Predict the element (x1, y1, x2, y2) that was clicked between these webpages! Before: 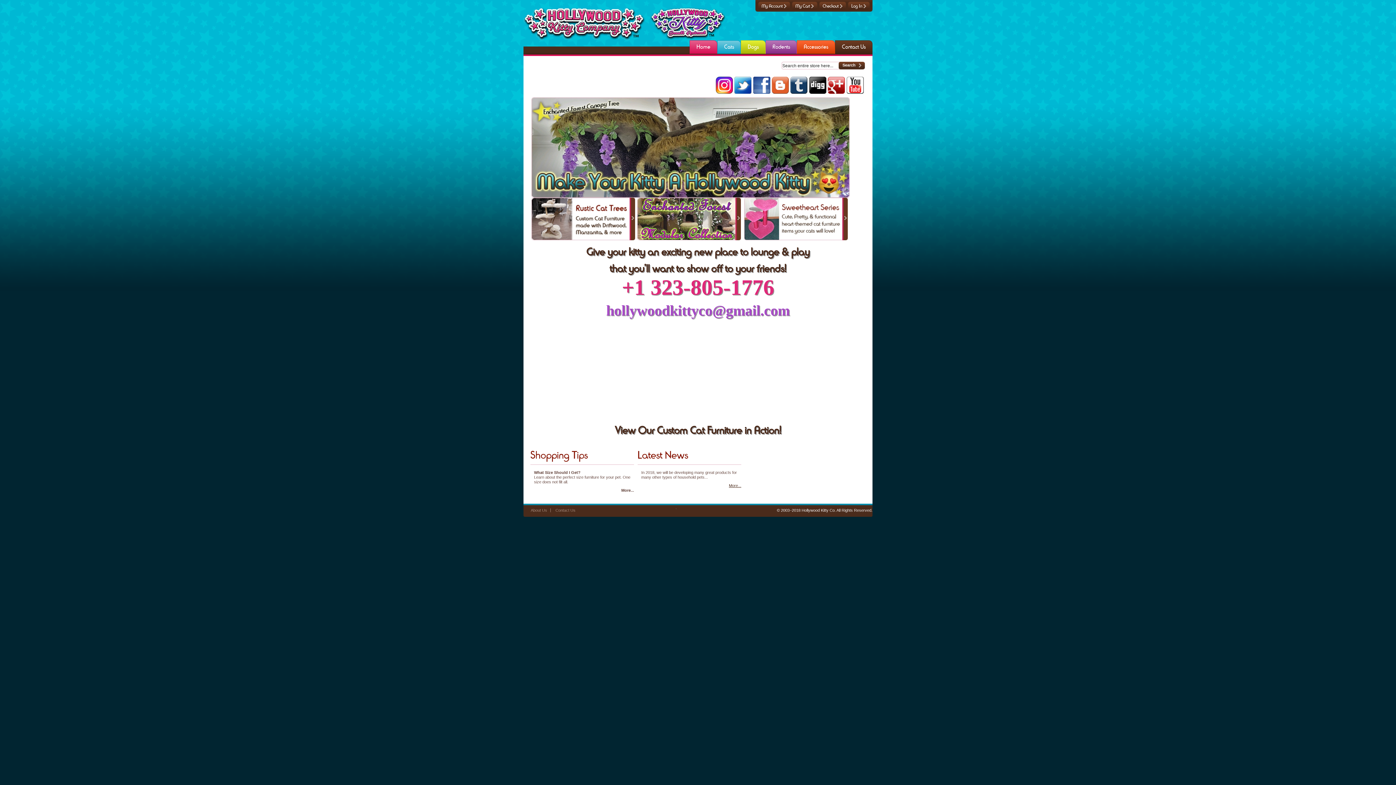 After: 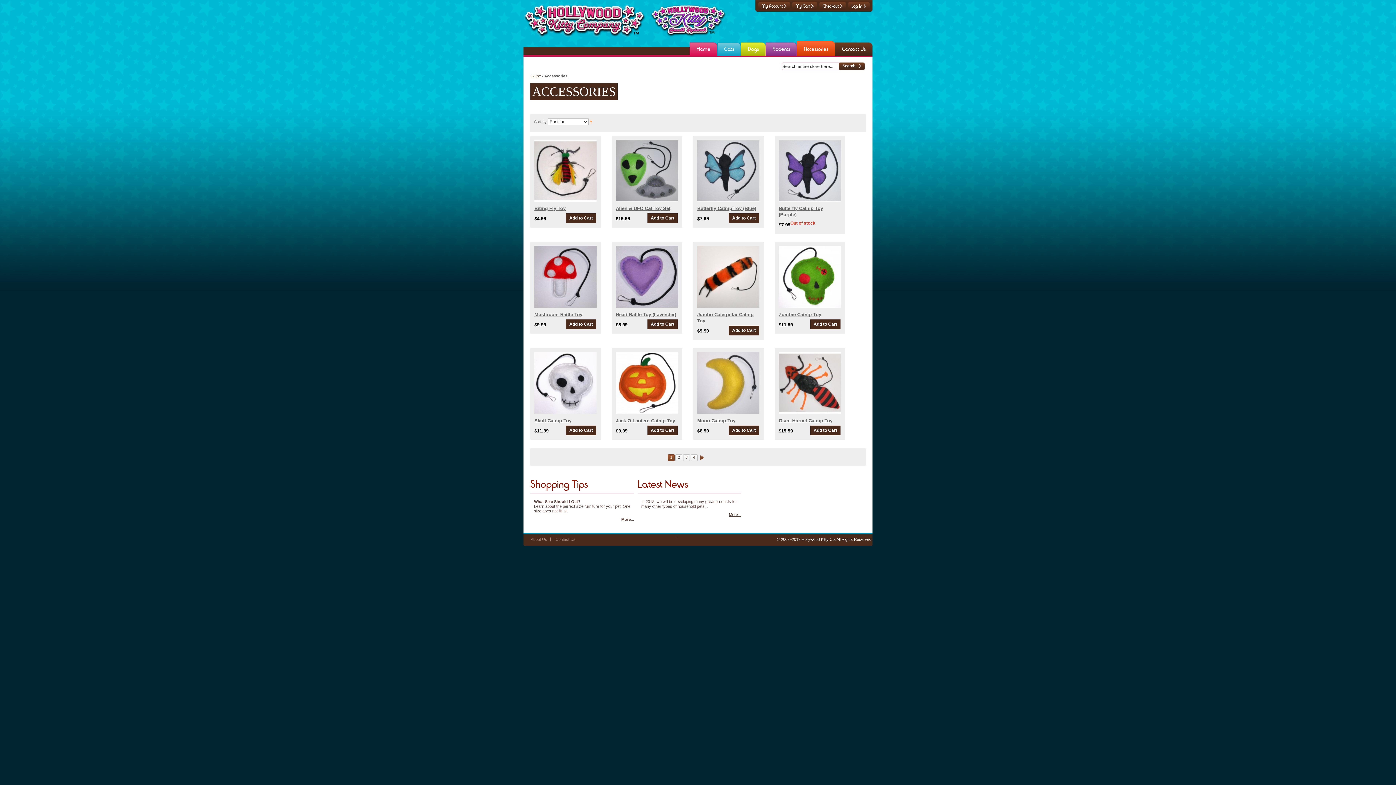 Action: label: Accessories bbox: (801, 40, 831, 53)